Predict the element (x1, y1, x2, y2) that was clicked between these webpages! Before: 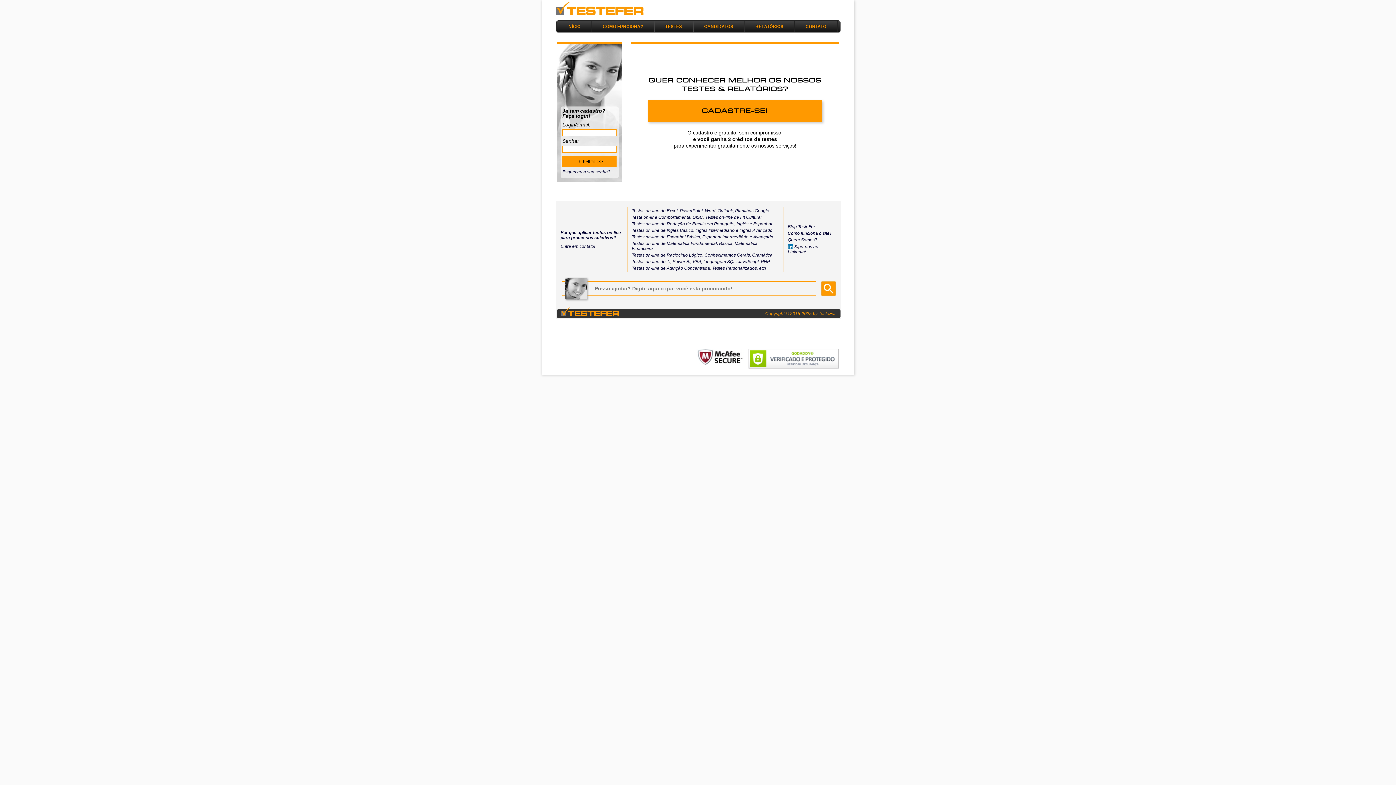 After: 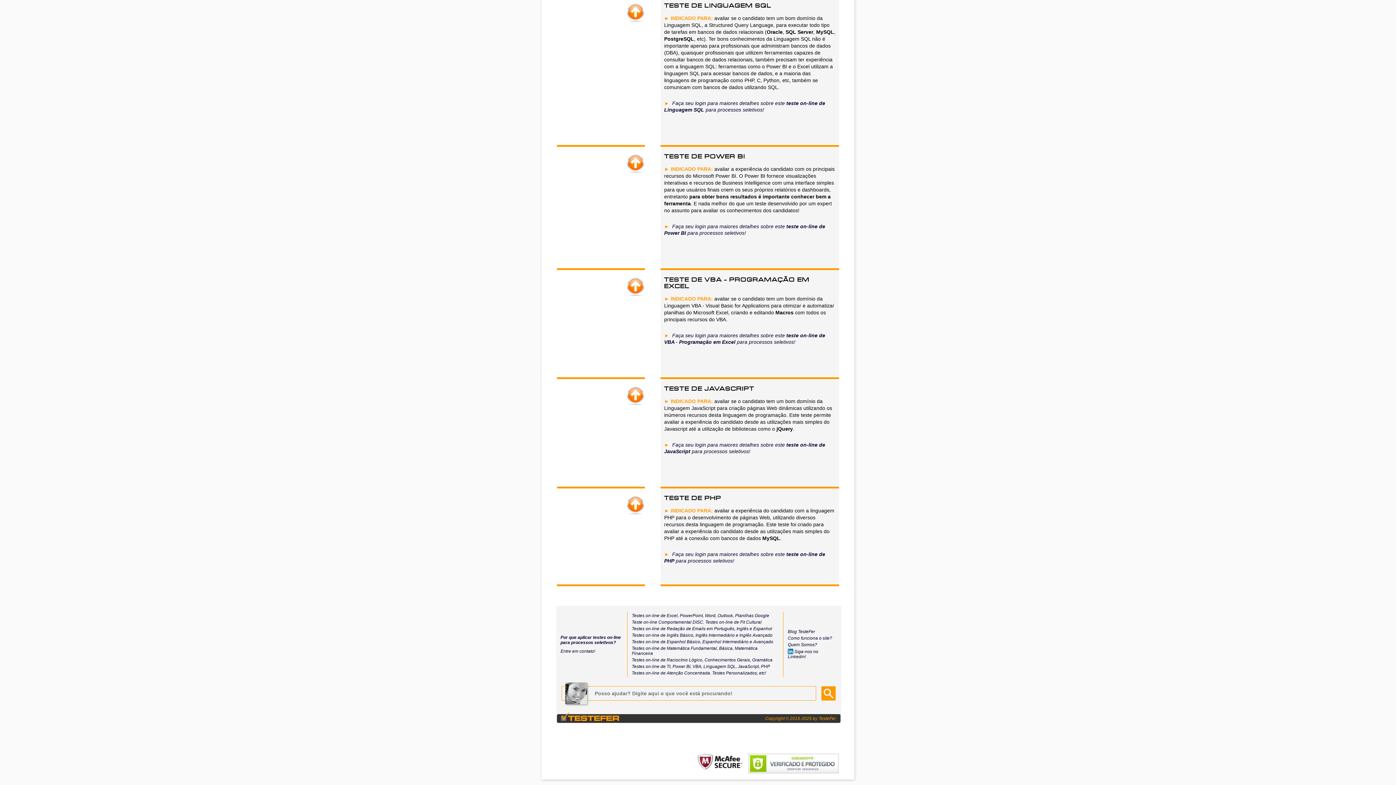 Action: label: JavaScript, bbox: (738, 259, 760, 264)